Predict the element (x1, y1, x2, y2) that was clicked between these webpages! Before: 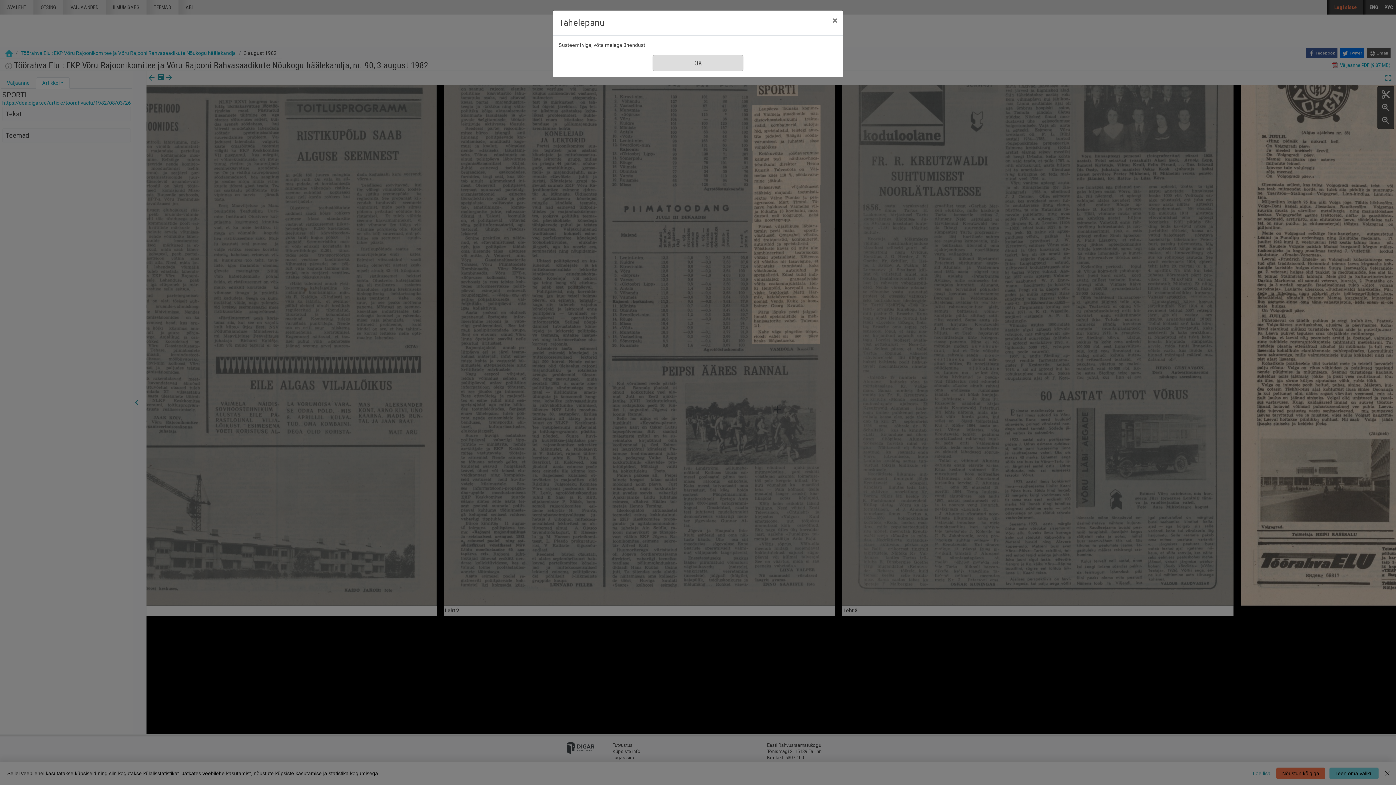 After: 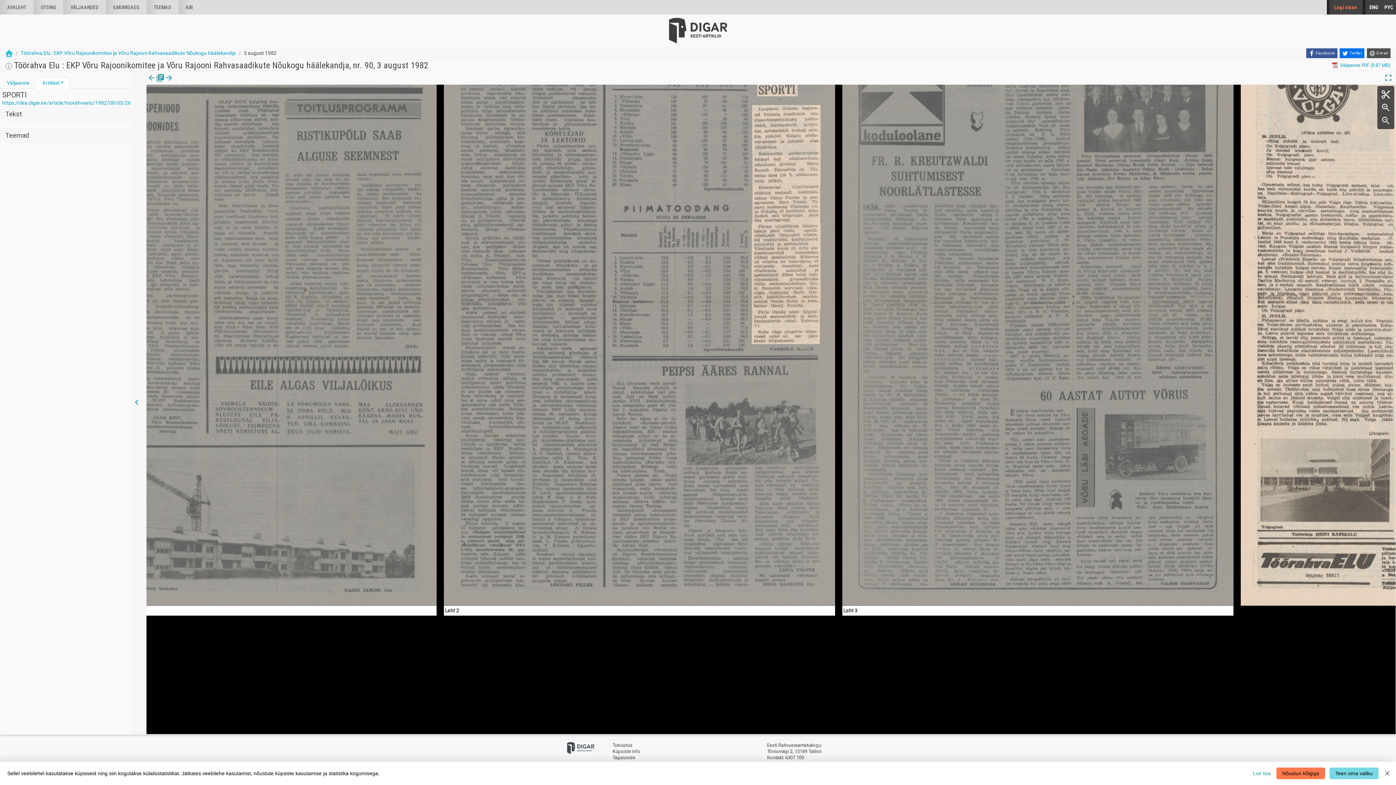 Action: label: Sule bbox: (826, 10, 843, 30)